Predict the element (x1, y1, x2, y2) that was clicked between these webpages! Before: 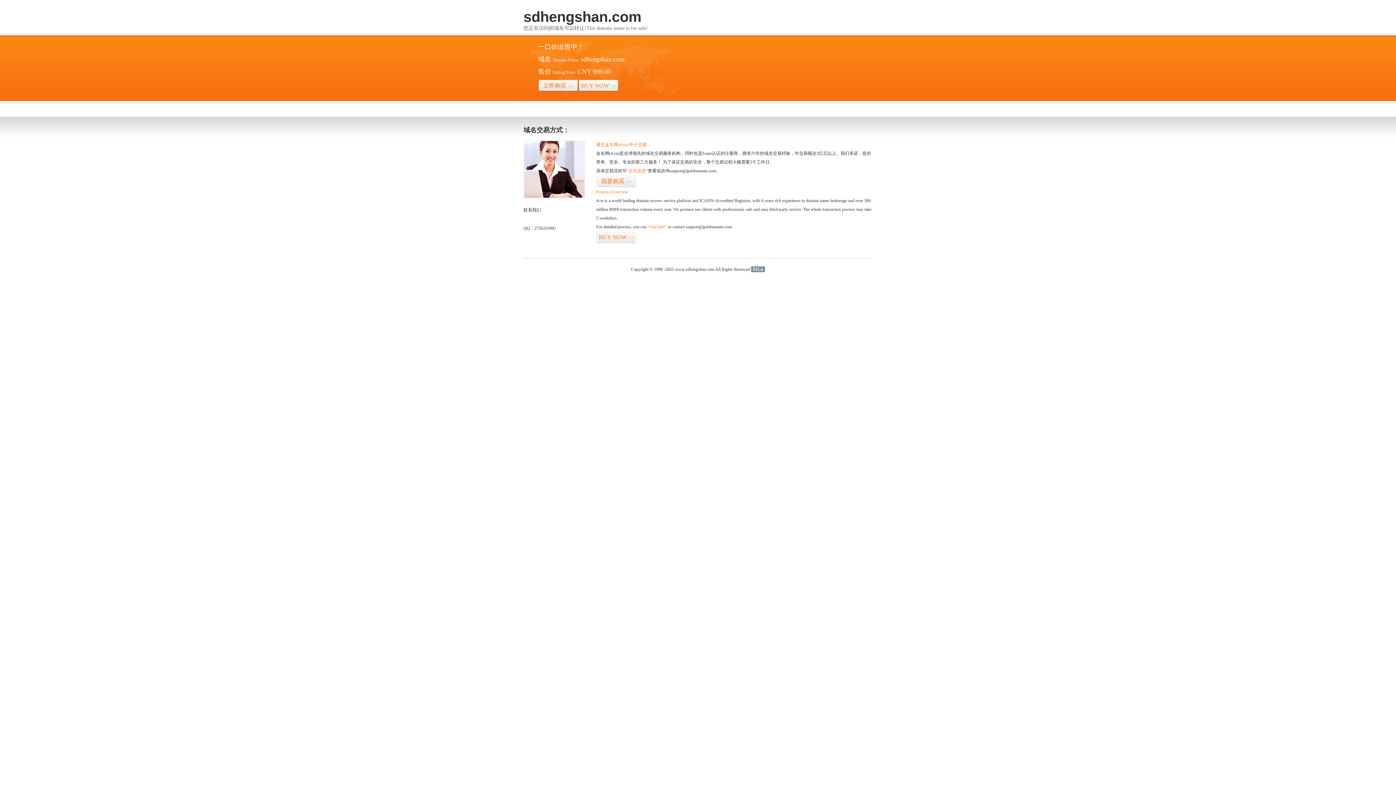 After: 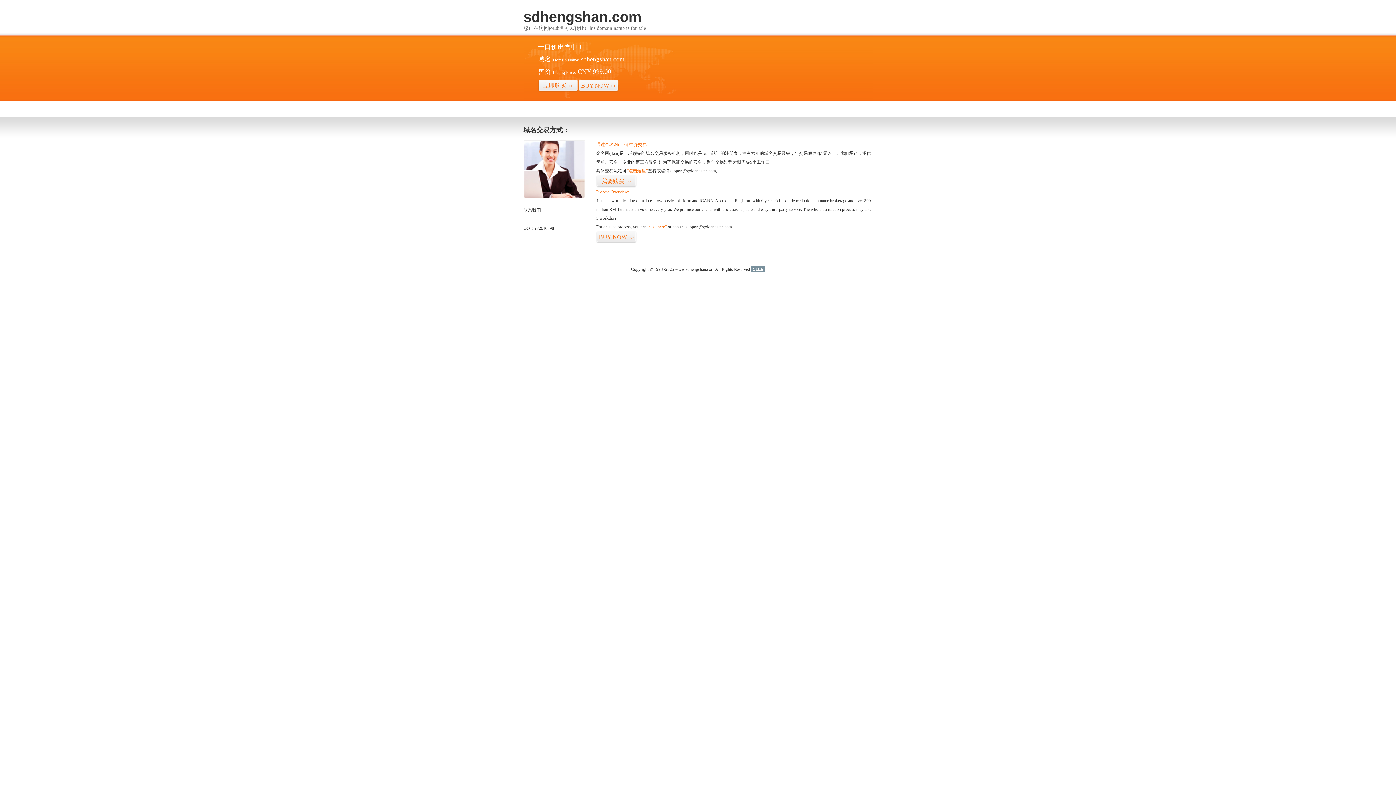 Action: bbox: (751, 266, 765, 272) label: 51La